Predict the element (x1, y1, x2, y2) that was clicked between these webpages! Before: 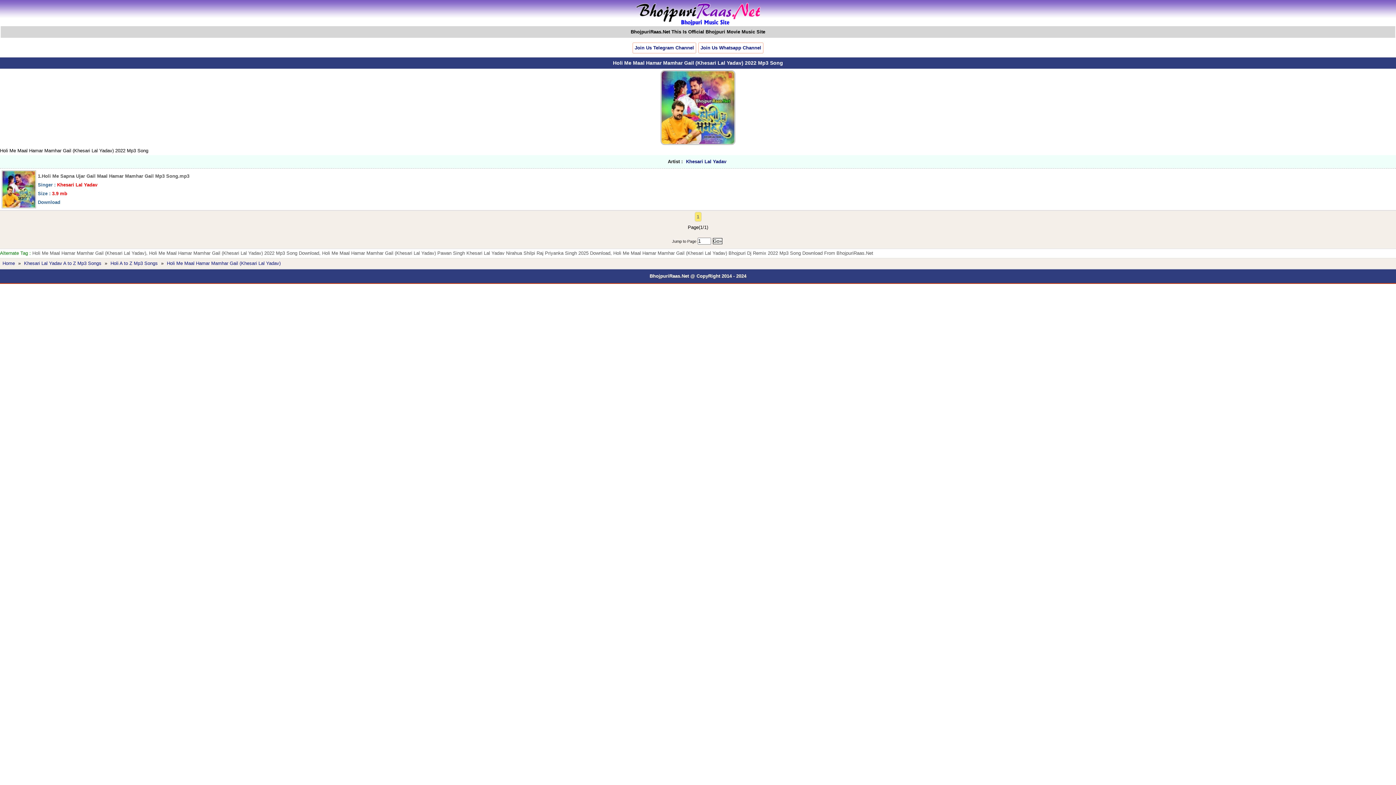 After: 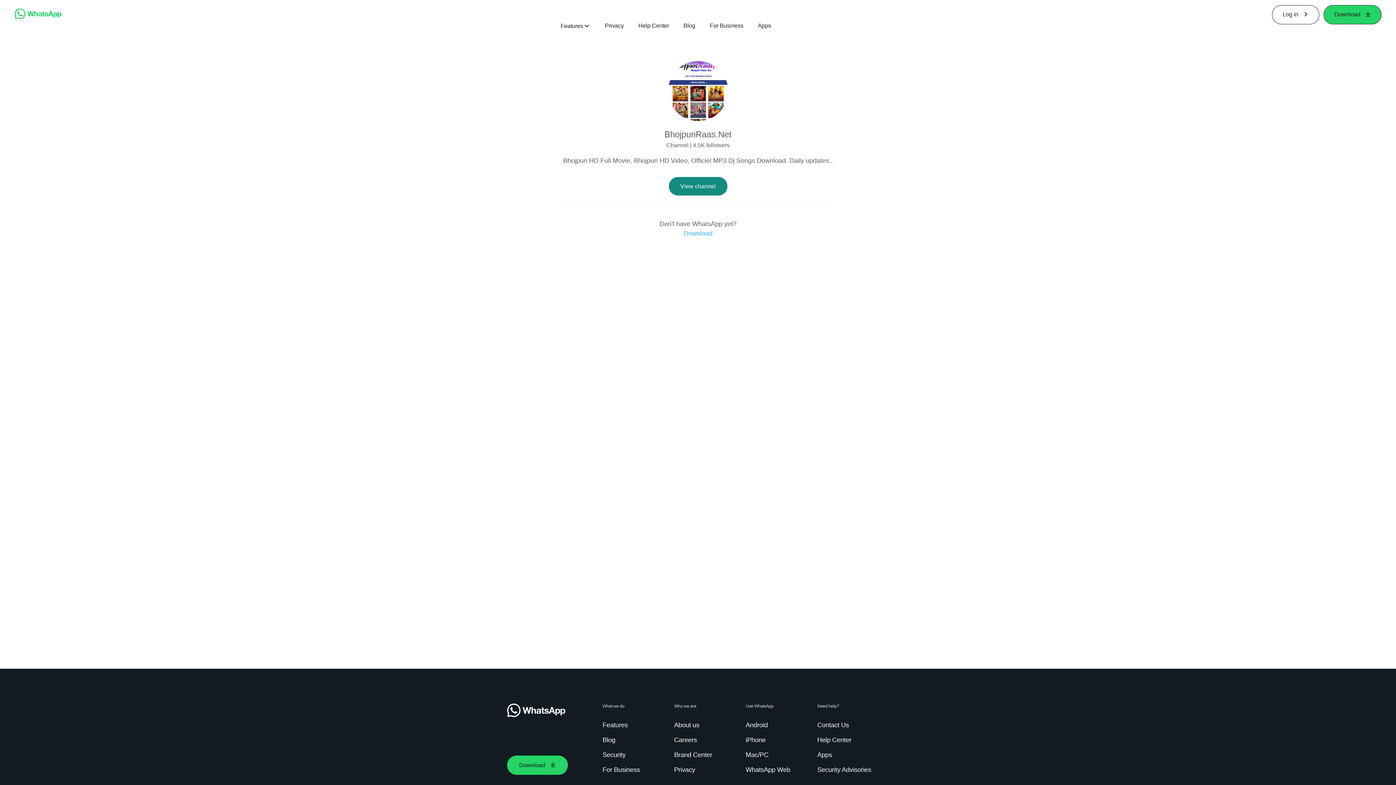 Action: label: Join Us Whatsapp Channel bbox: (698, 42, 763, 53)